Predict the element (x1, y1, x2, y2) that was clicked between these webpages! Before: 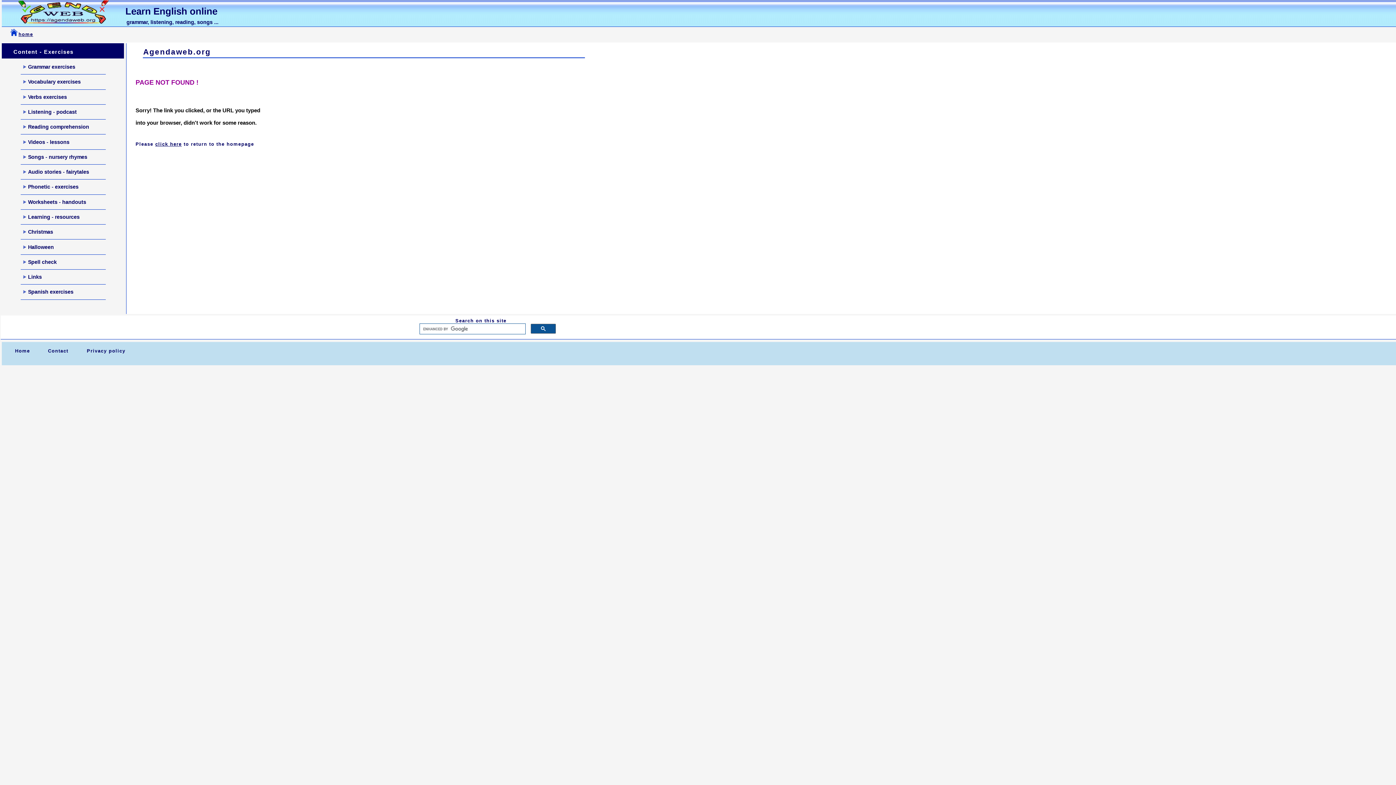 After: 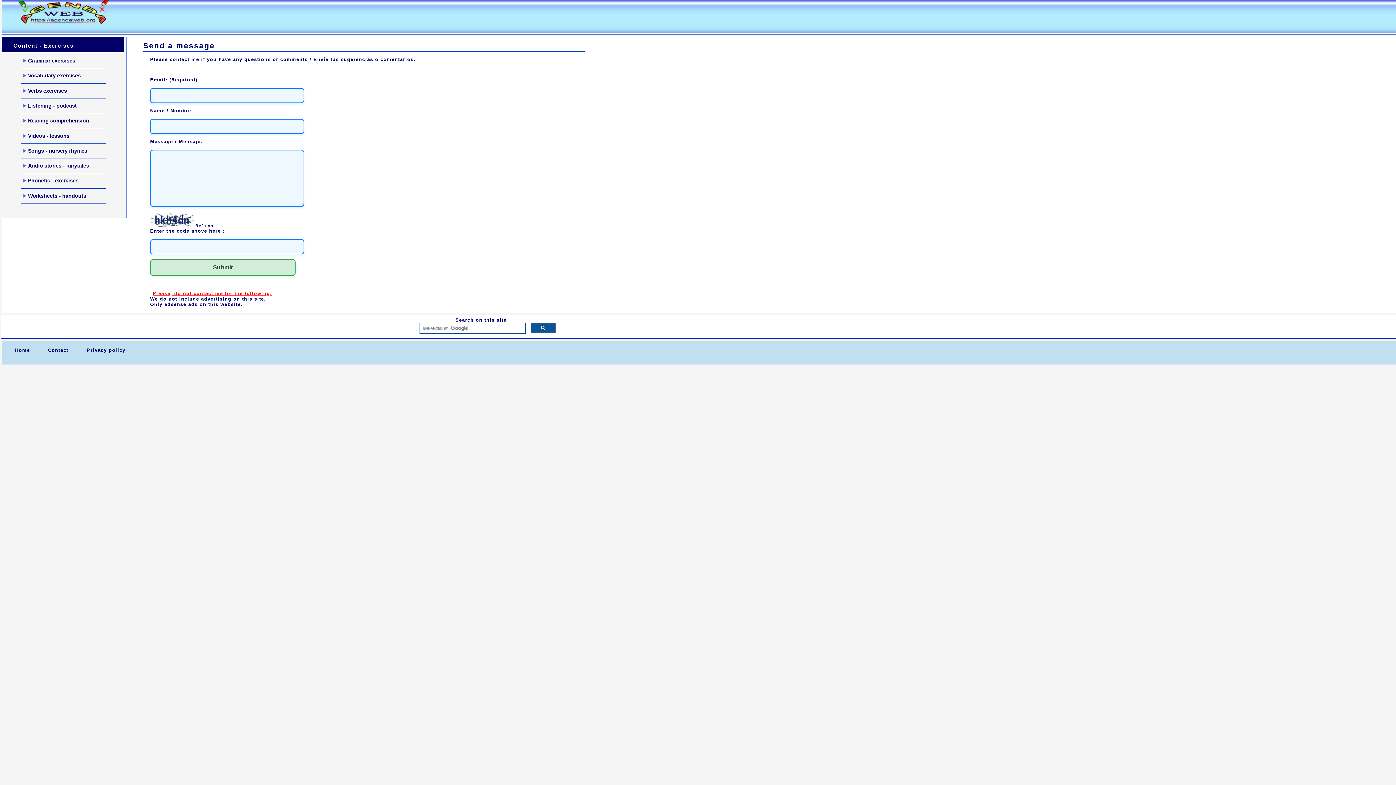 Action: label: Contact bbox: (47, 348, 68, 353)